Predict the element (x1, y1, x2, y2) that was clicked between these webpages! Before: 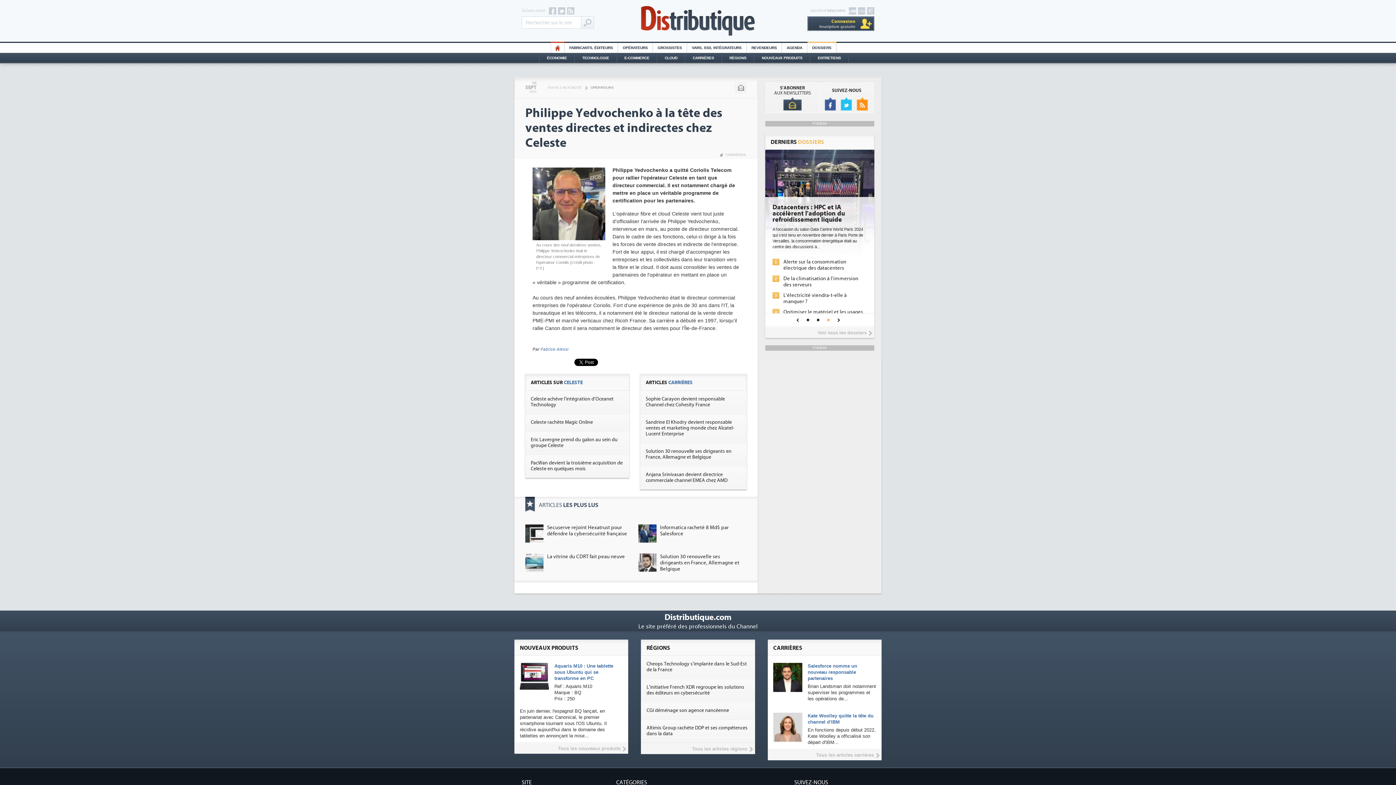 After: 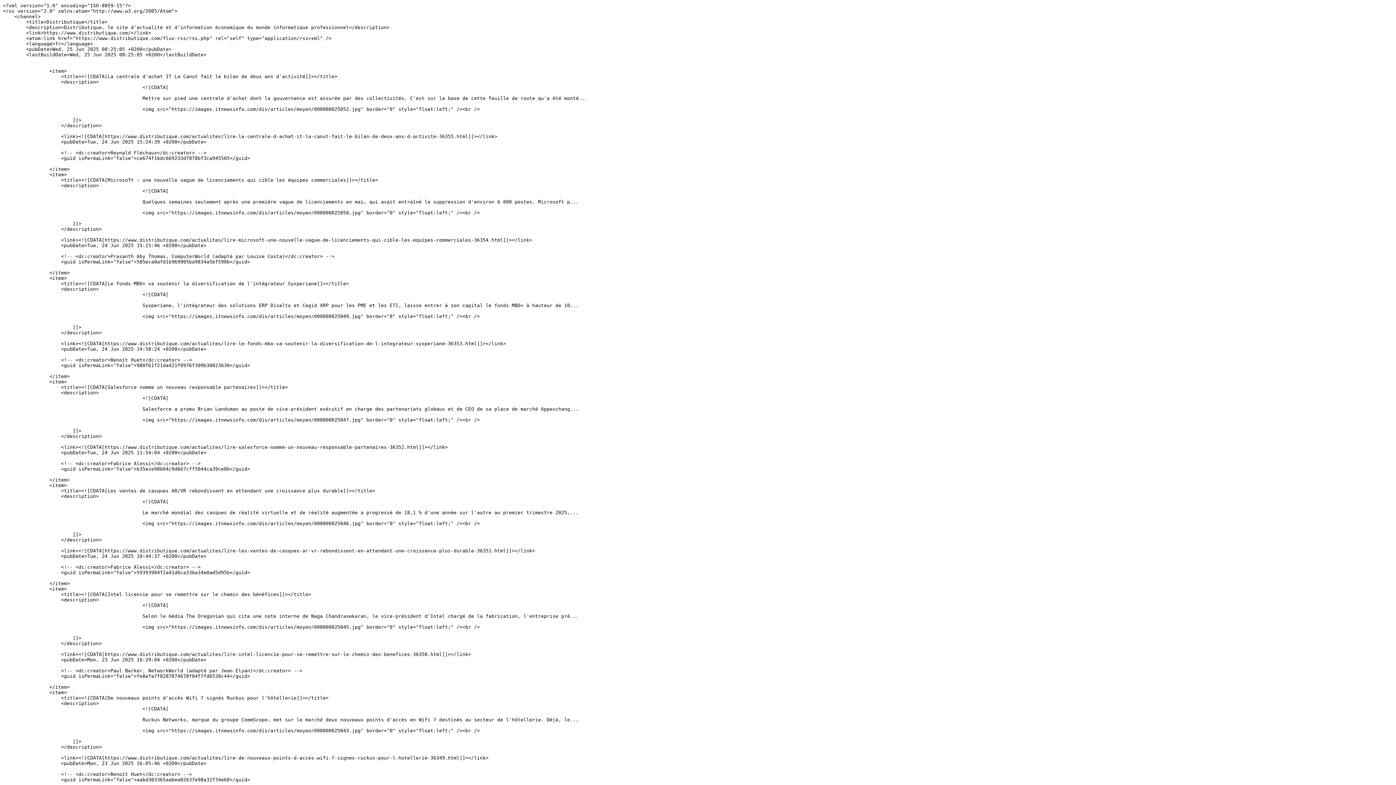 Action: bbox: (857, 97, 868, 110)